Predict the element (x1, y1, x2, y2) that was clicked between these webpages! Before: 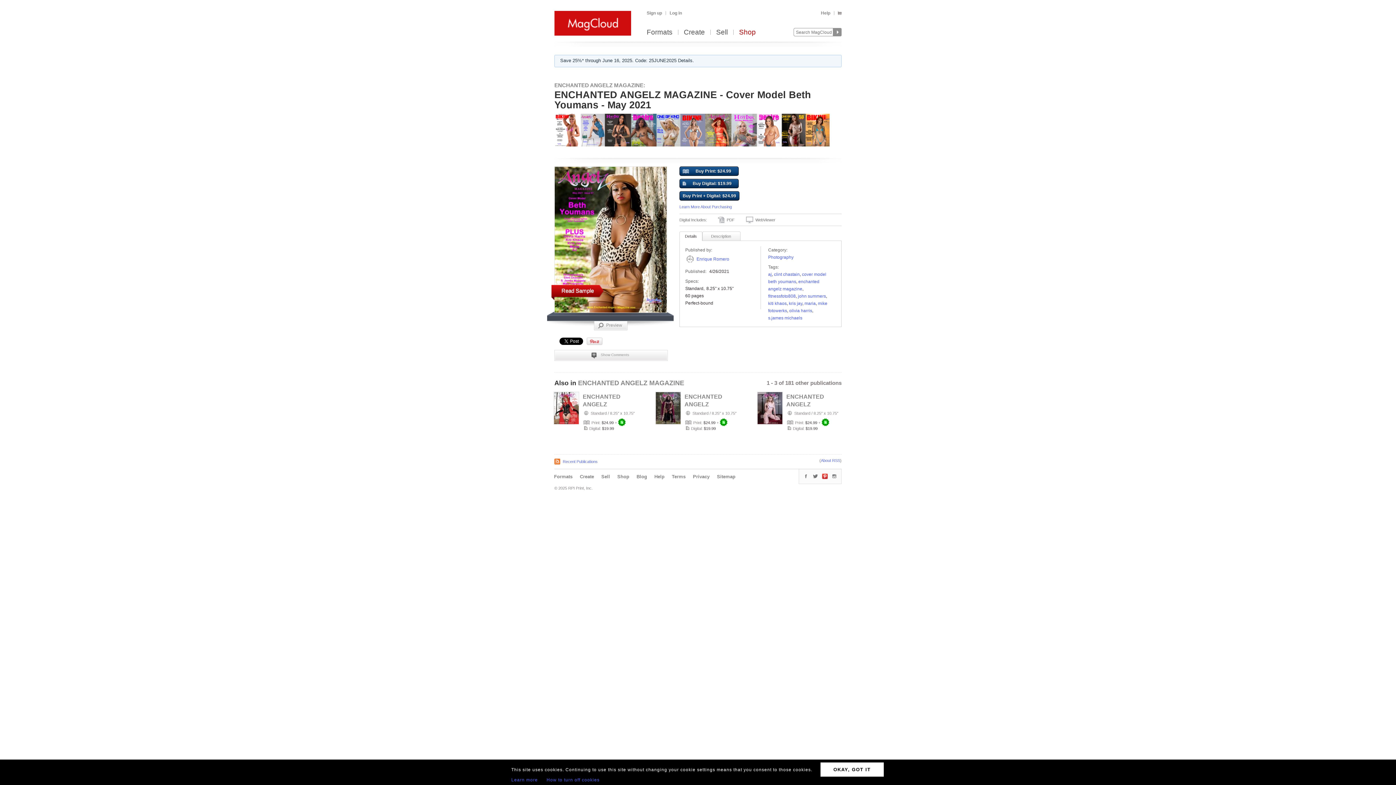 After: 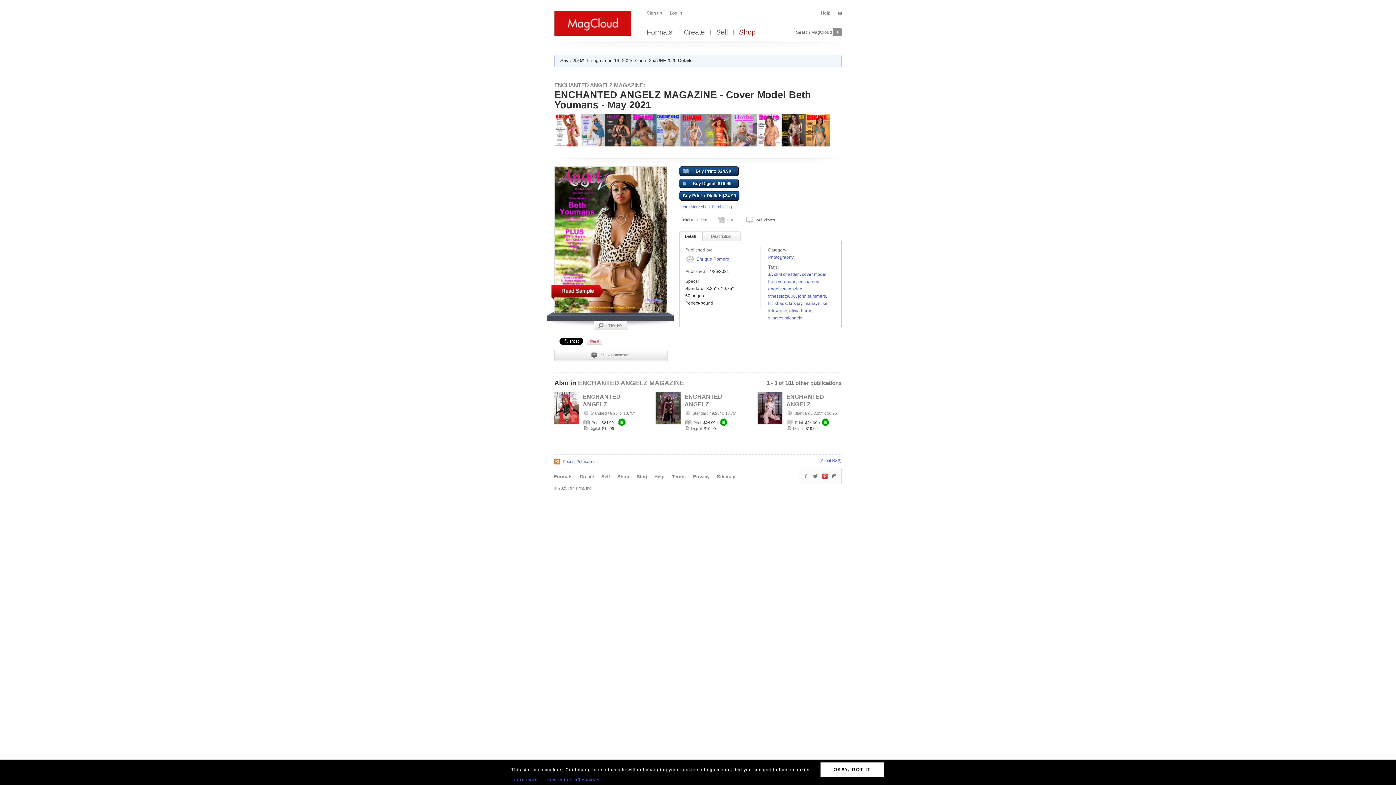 Action: bbox: (812, 473, 818, 478)